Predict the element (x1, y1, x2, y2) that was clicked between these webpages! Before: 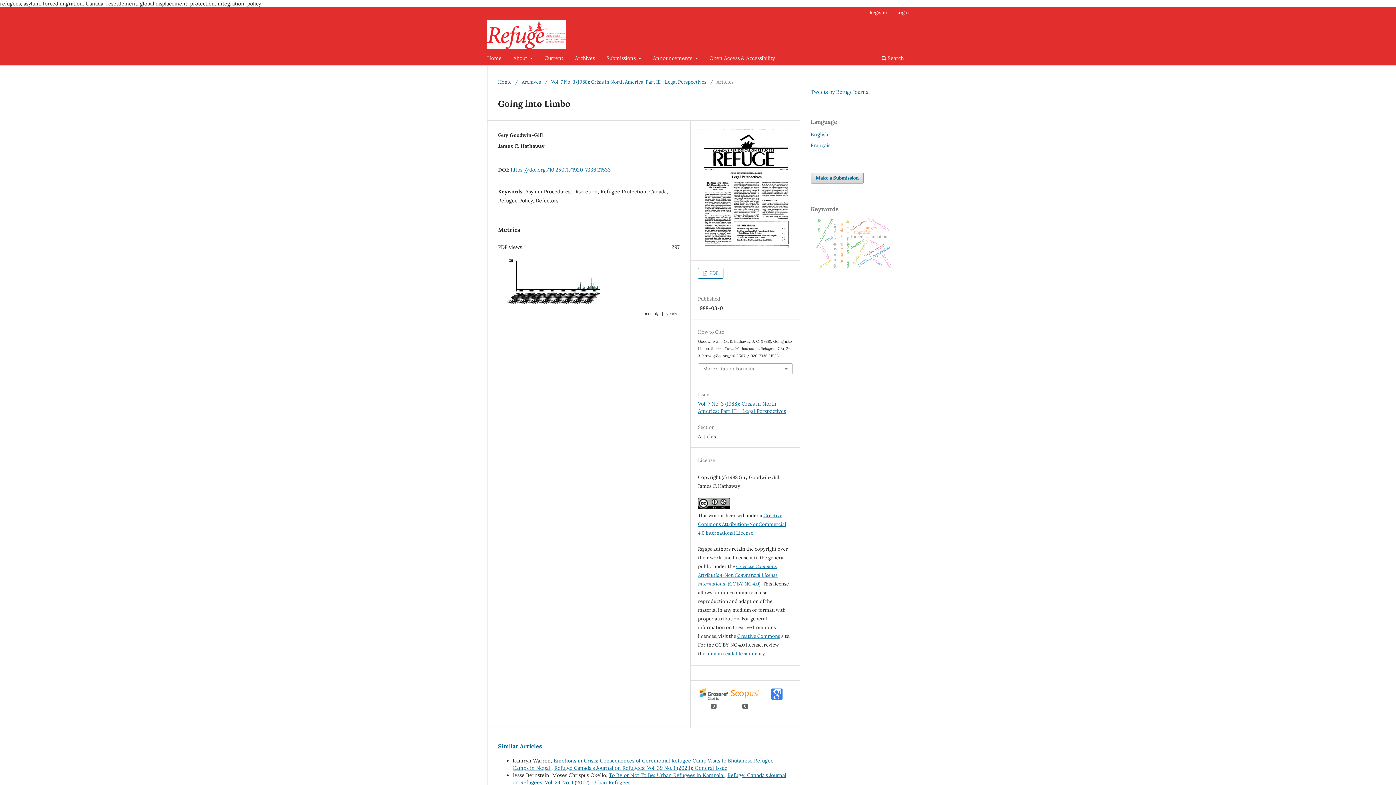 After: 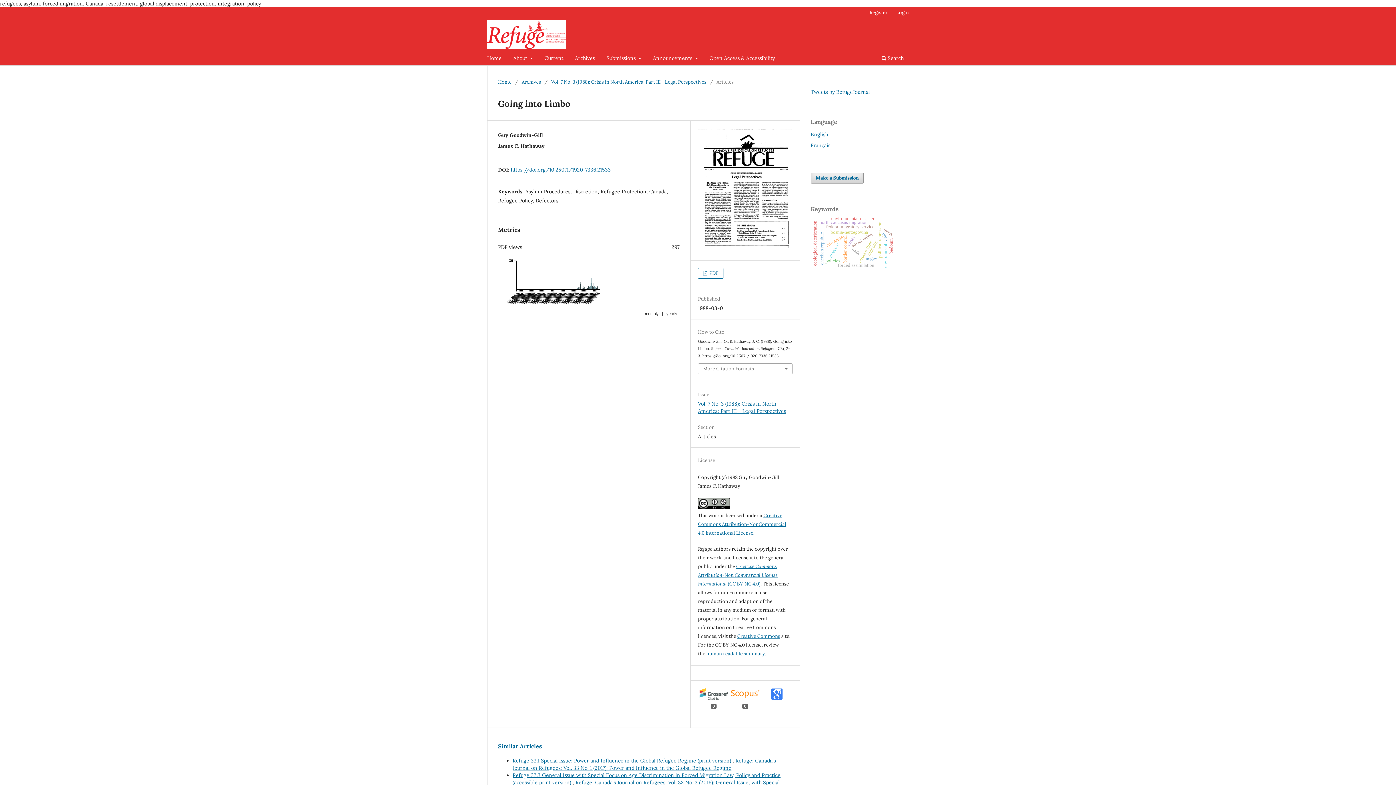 Action: label: https://doi.org/10.25071/1920-7336.21533 bbox: (510, 166, 610, 173)